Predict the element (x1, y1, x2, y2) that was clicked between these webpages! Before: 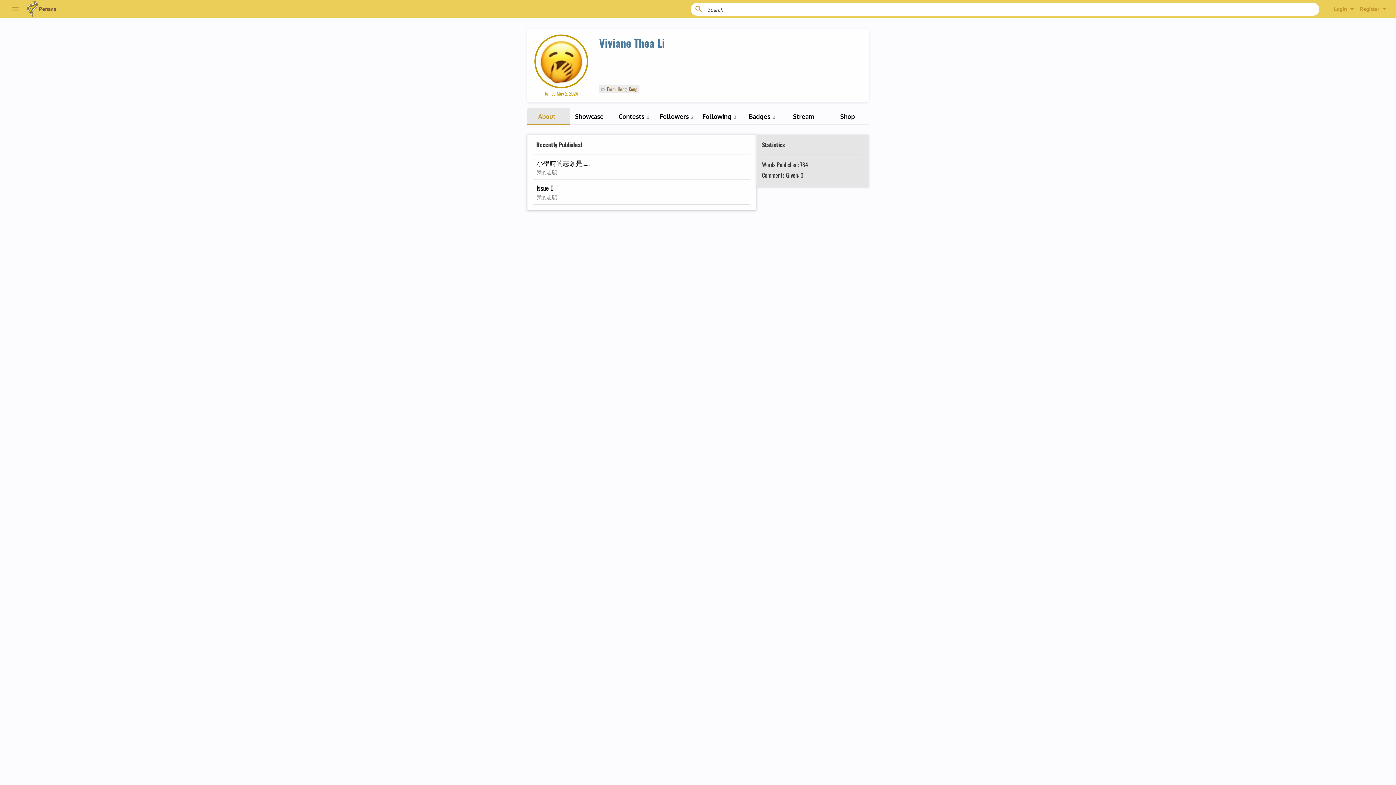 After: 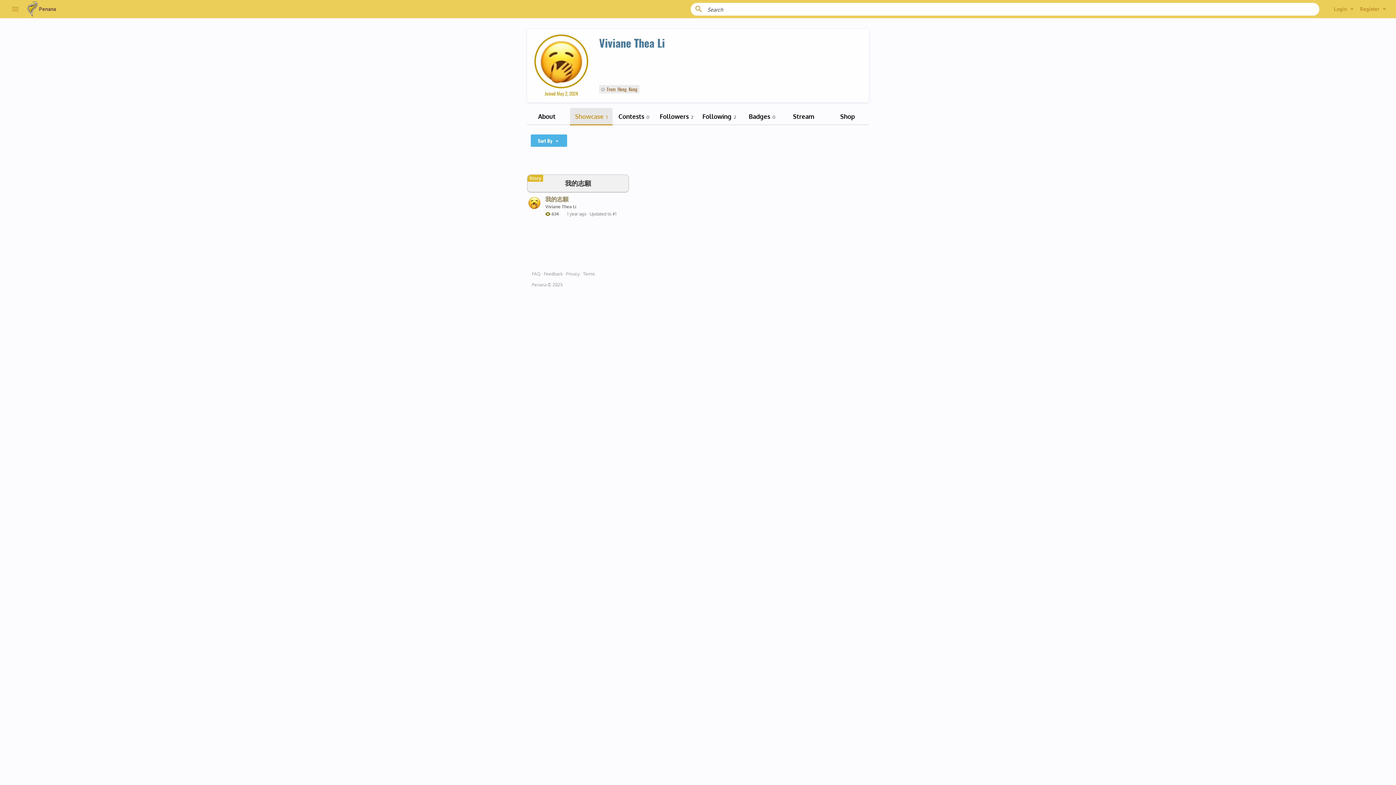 Action: bbox: (570, 108, 612, 125) label: Showcase 1